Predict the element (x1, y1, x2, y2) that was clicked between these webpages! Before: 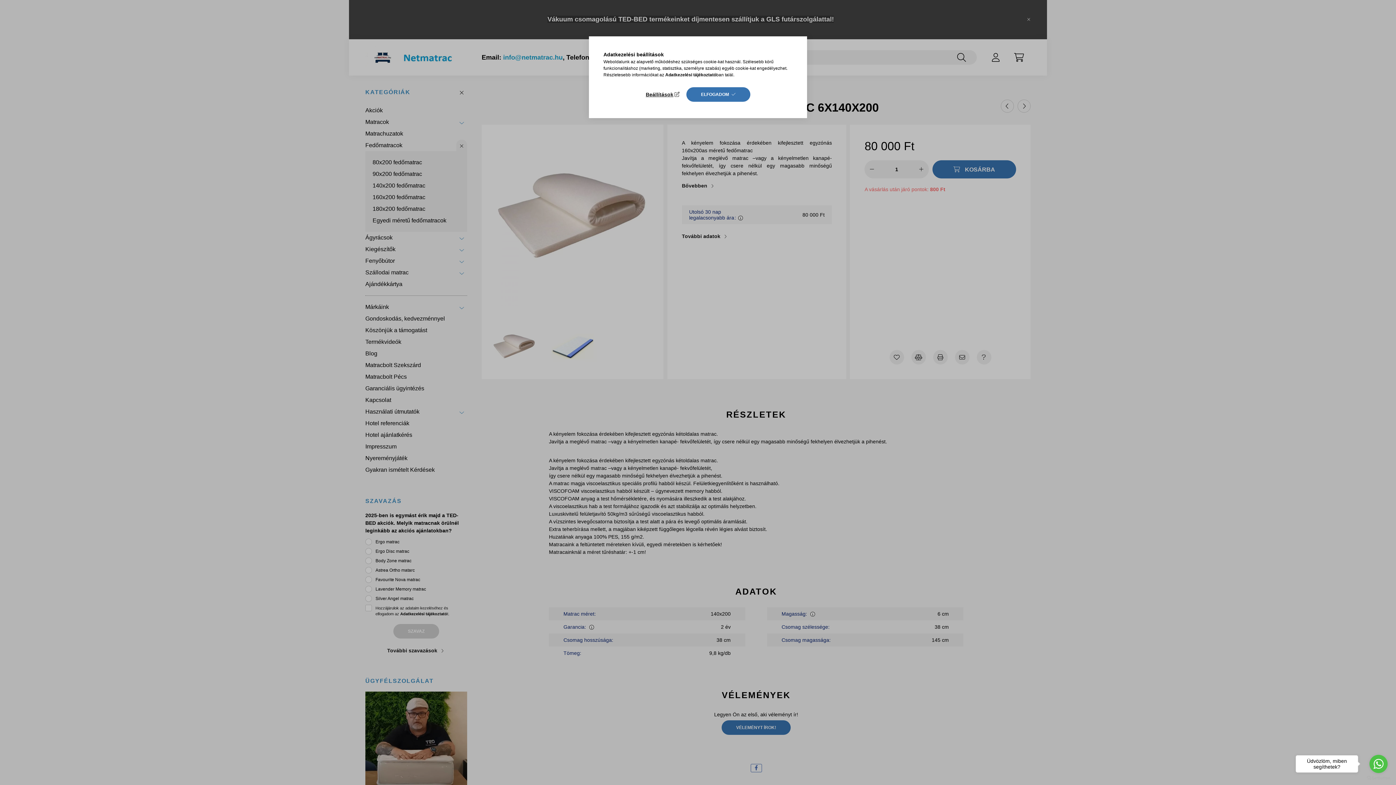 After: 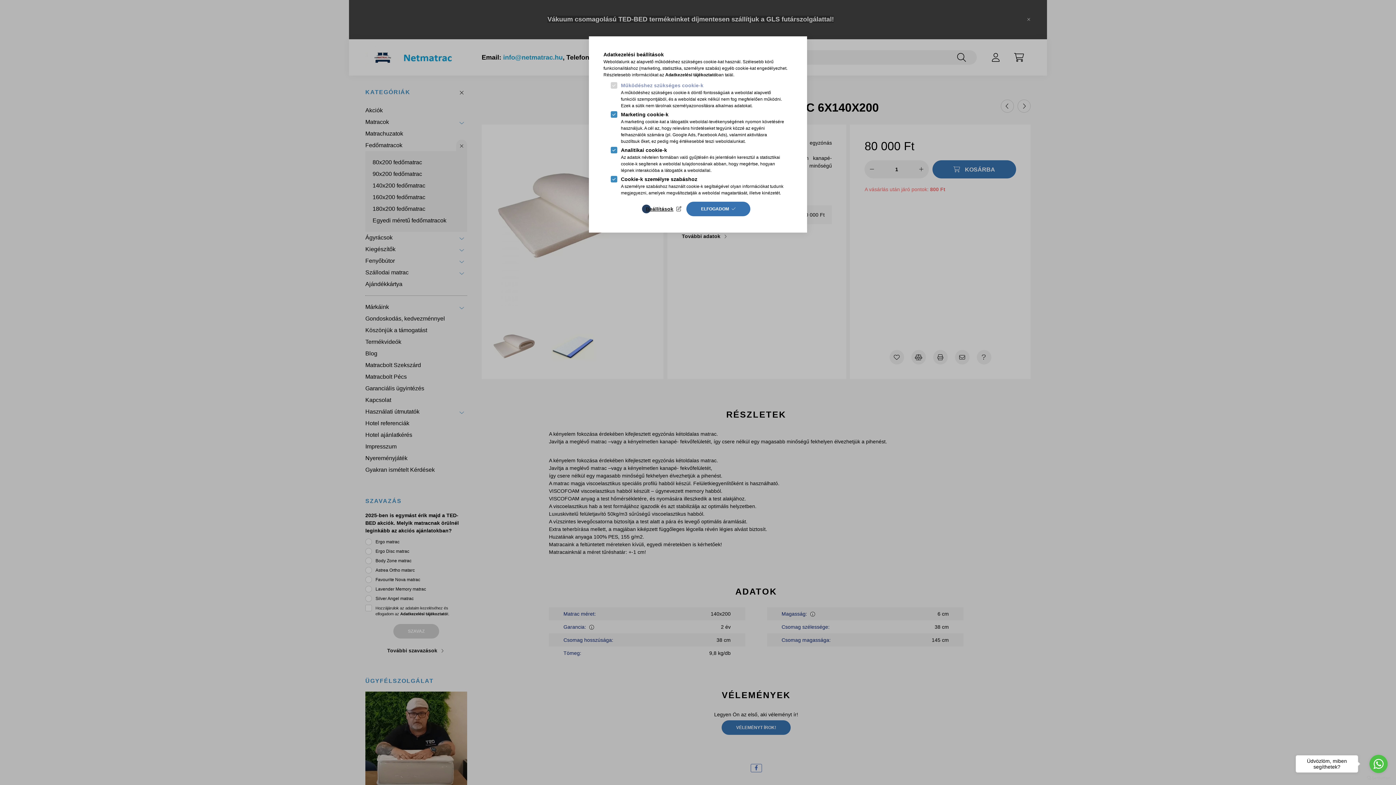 Action: bbox: (645, 89, 681, 99) label: Beállítások